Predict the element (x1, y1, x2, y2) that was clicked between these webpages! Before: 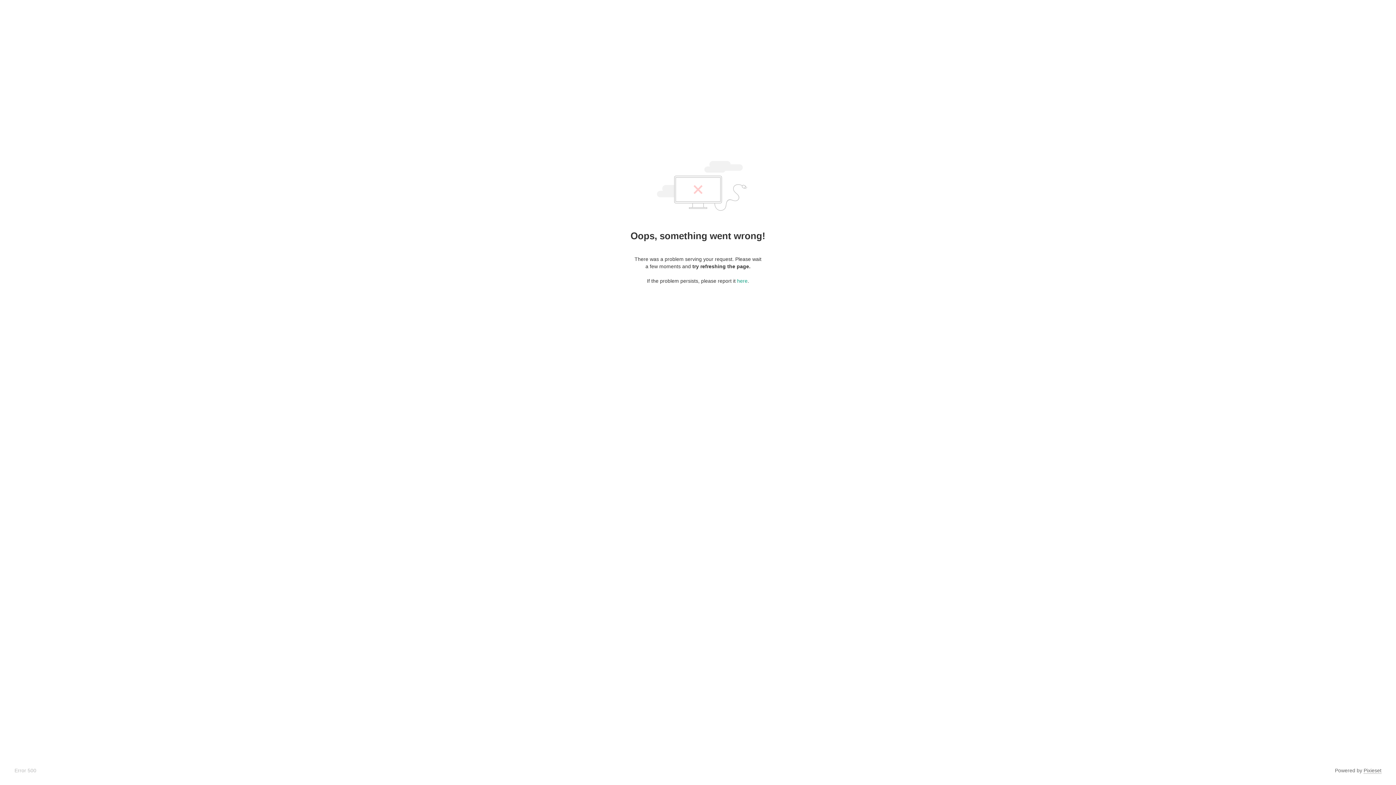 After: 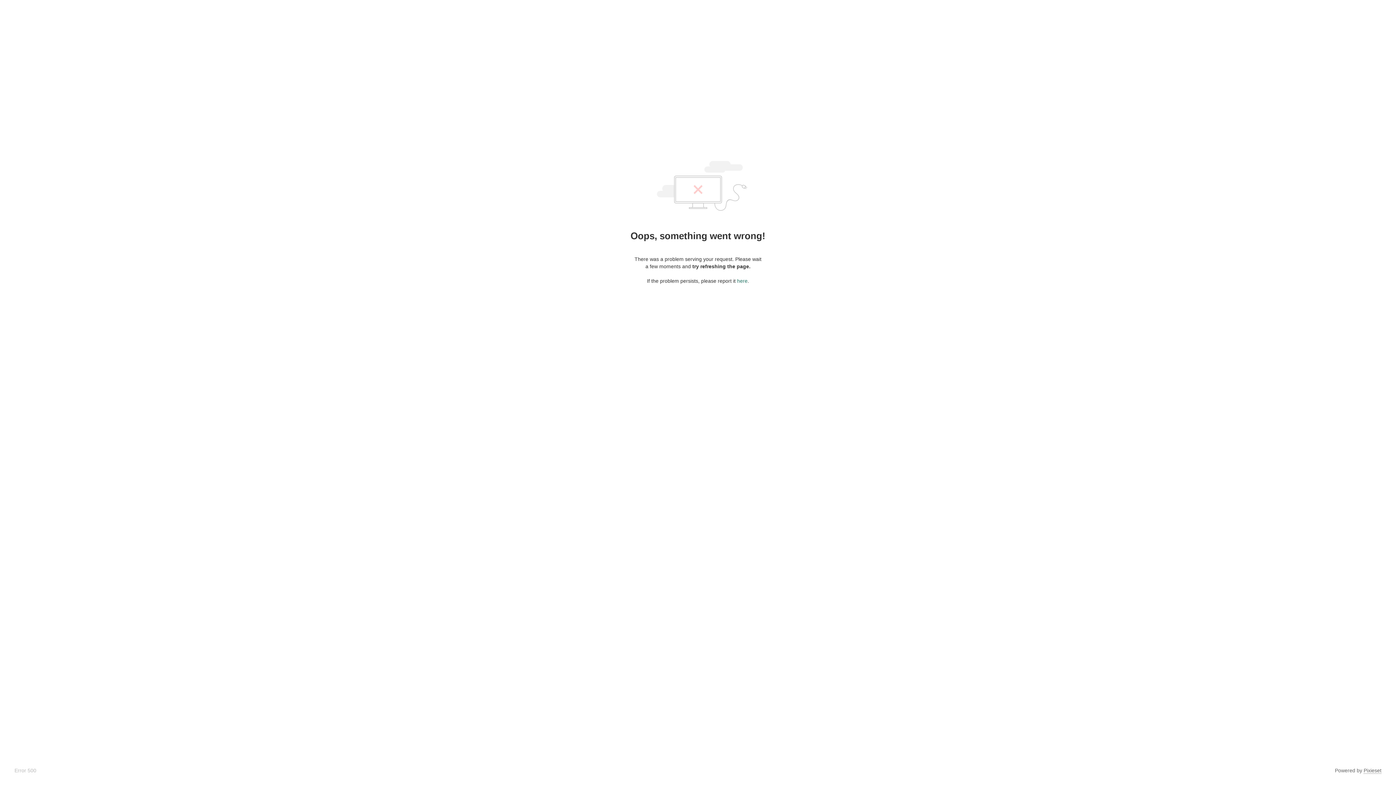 Action: label: here bbox: (737, 278, 747, 284)